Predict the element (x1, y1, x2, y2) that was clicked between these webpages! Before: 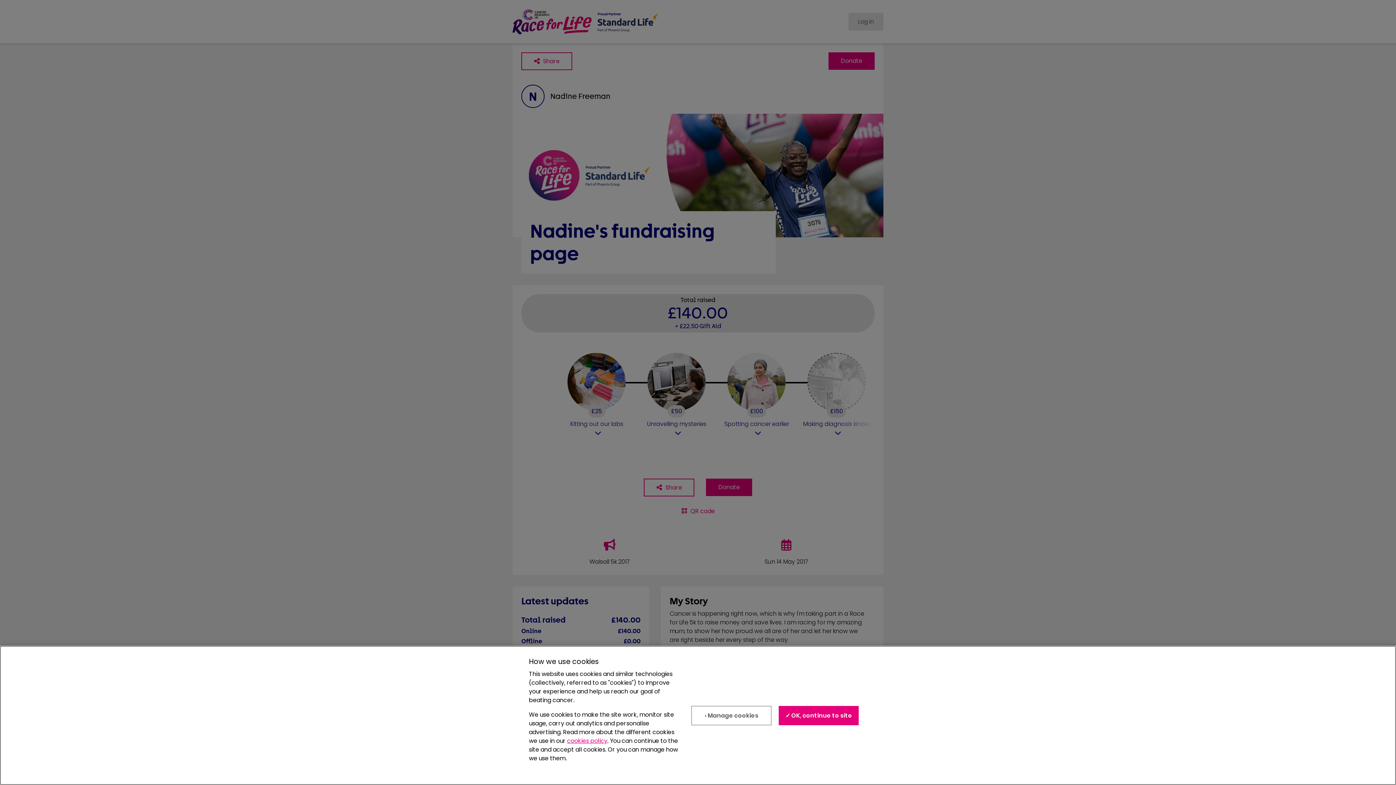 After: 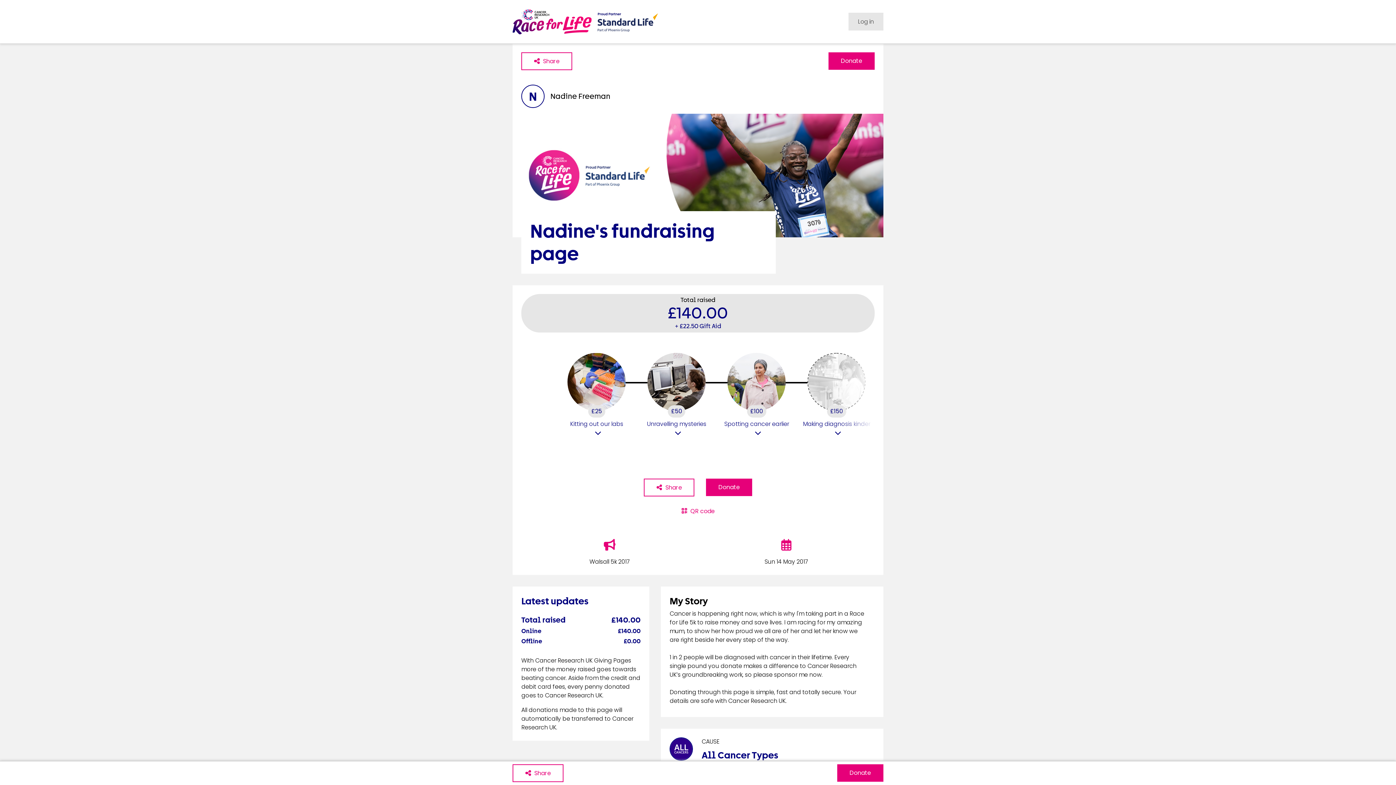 Action: bbox: (779, 706, 859, 725) label: ✓ OK, continue to site